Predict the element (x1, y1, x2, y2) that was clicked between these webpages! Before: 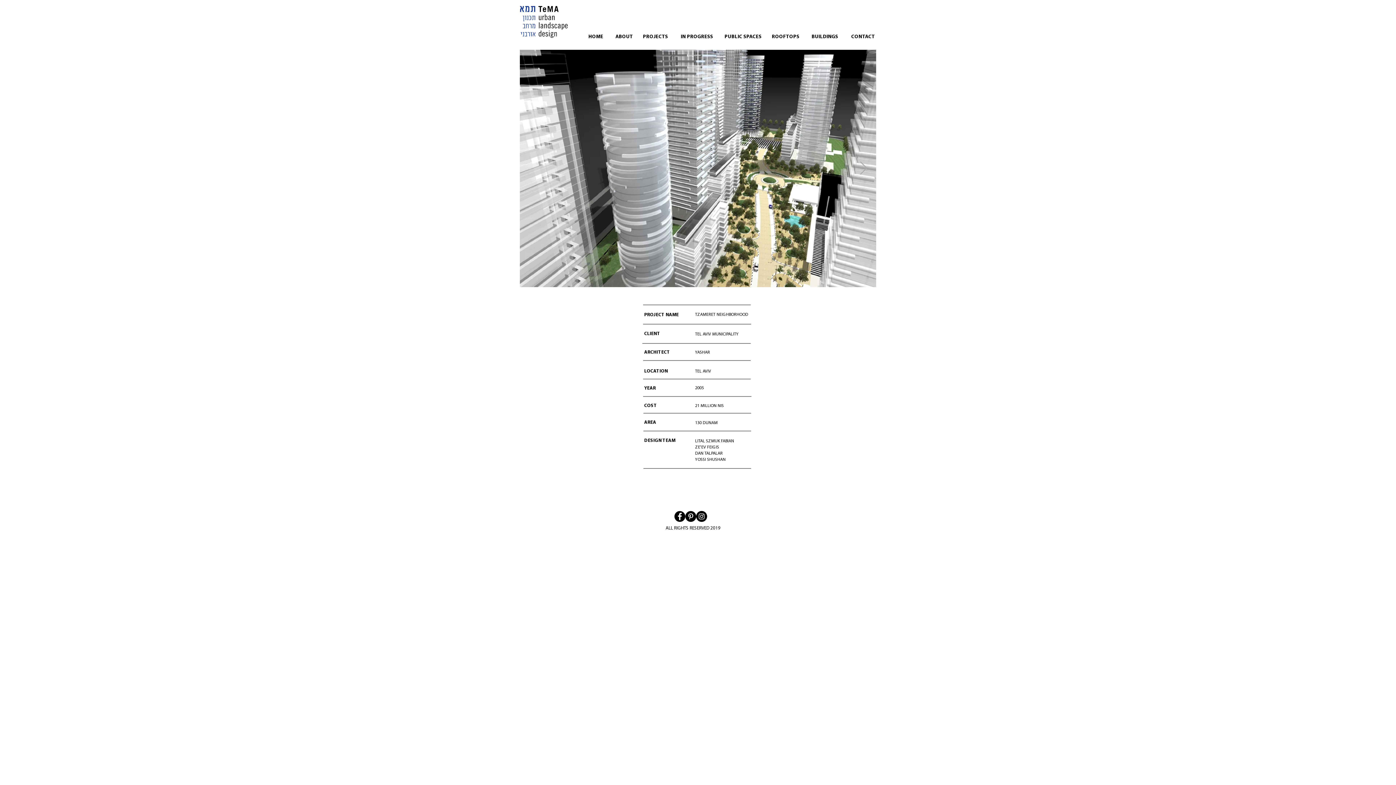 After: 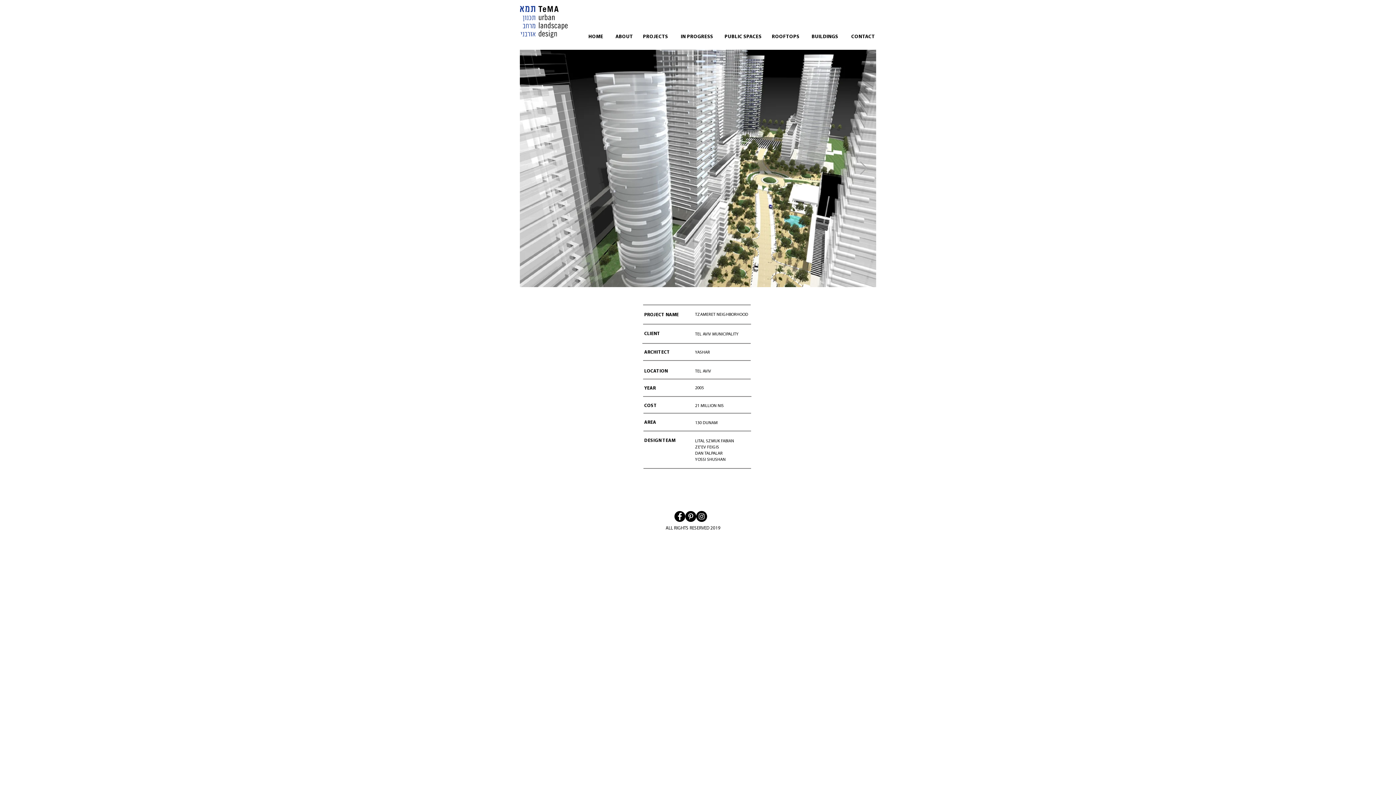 Action: bbox: (859, 161, 868, 175) label: Next Item